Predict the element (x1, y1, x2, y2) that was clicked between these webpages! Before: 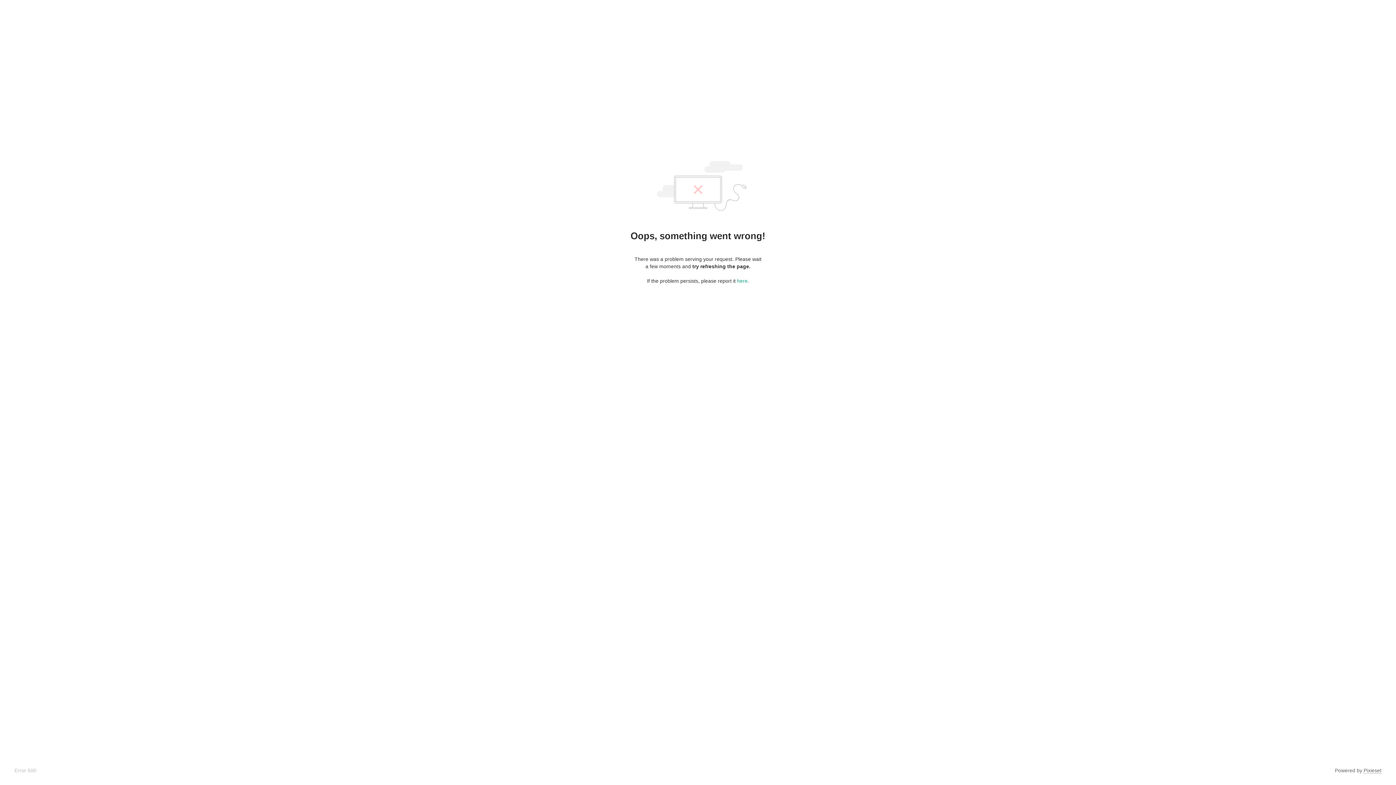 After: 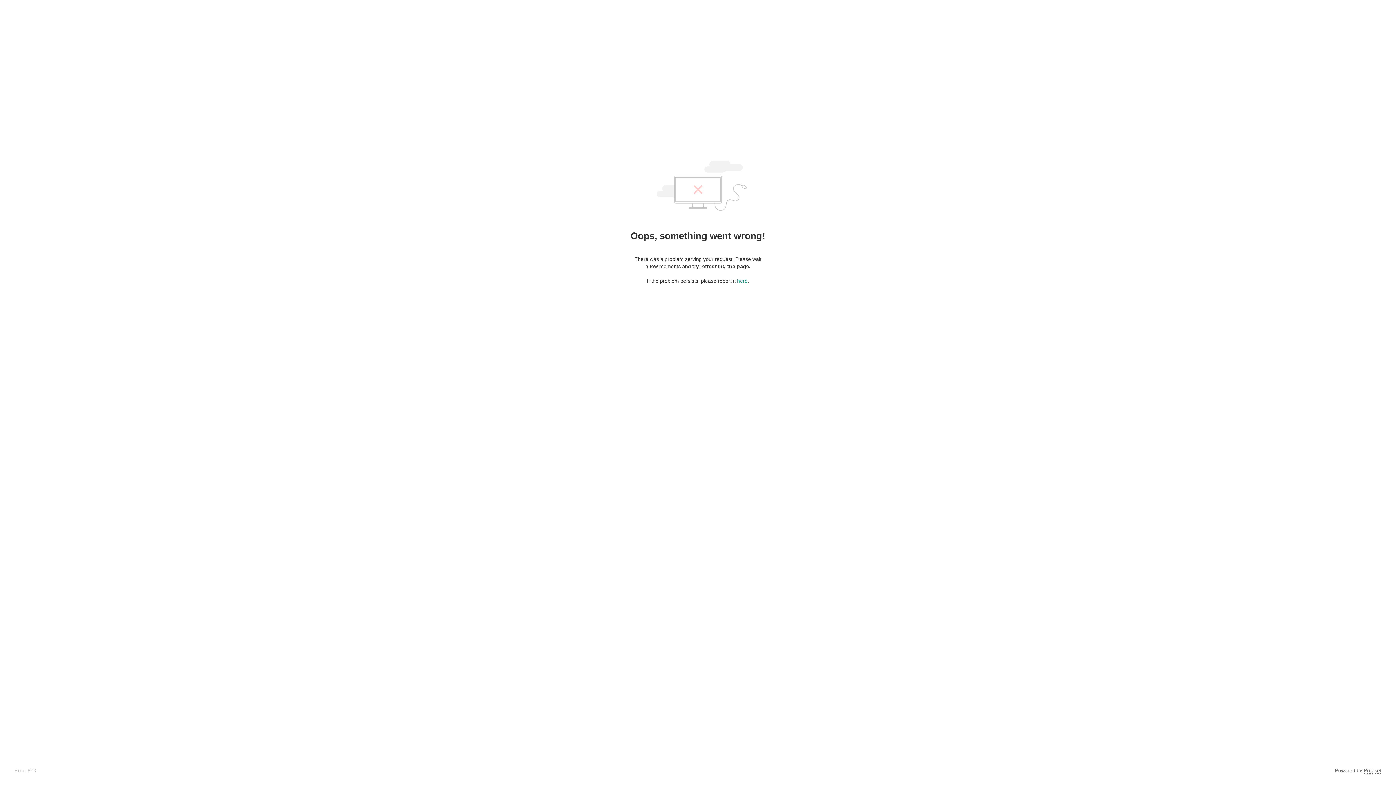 Action: bbox: (1364, 768, 1381, 774) label: Pixieset